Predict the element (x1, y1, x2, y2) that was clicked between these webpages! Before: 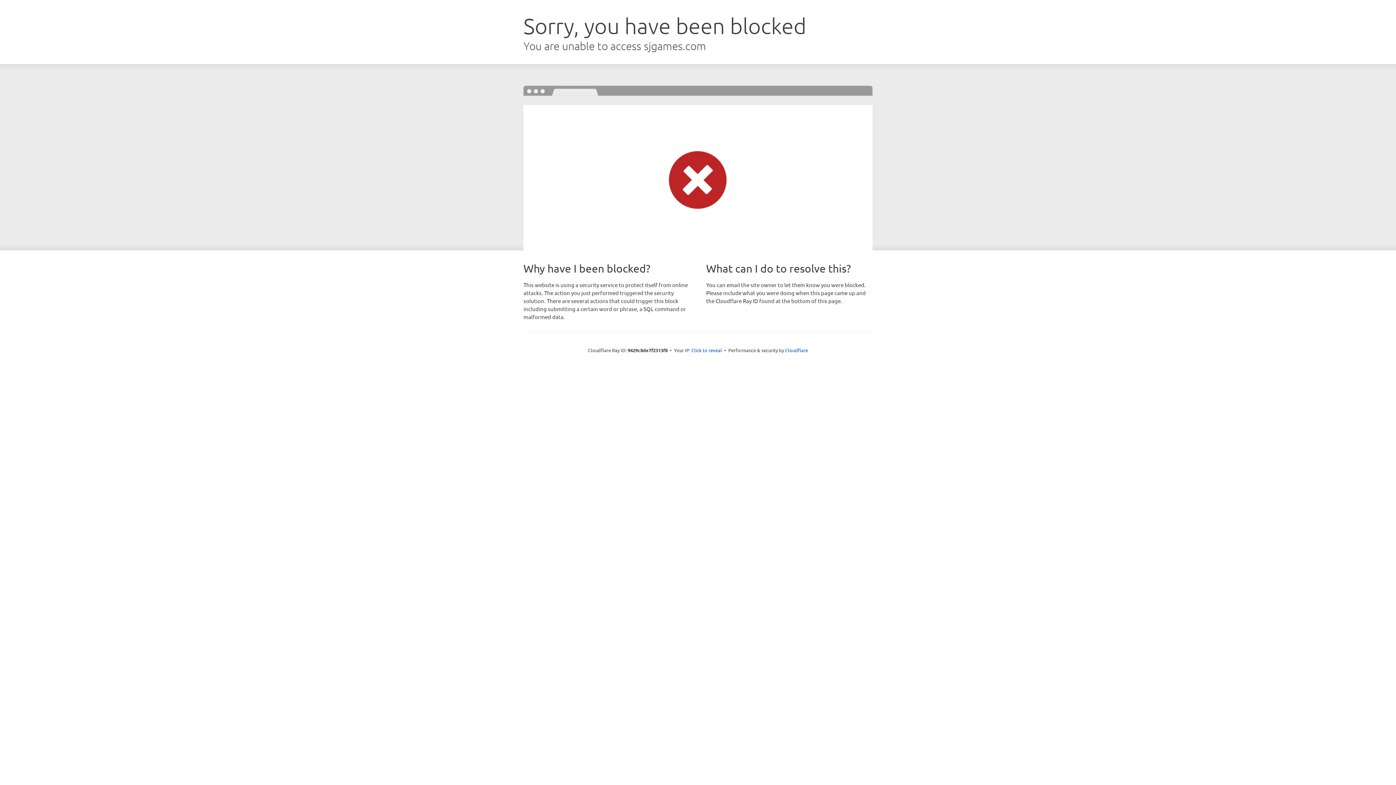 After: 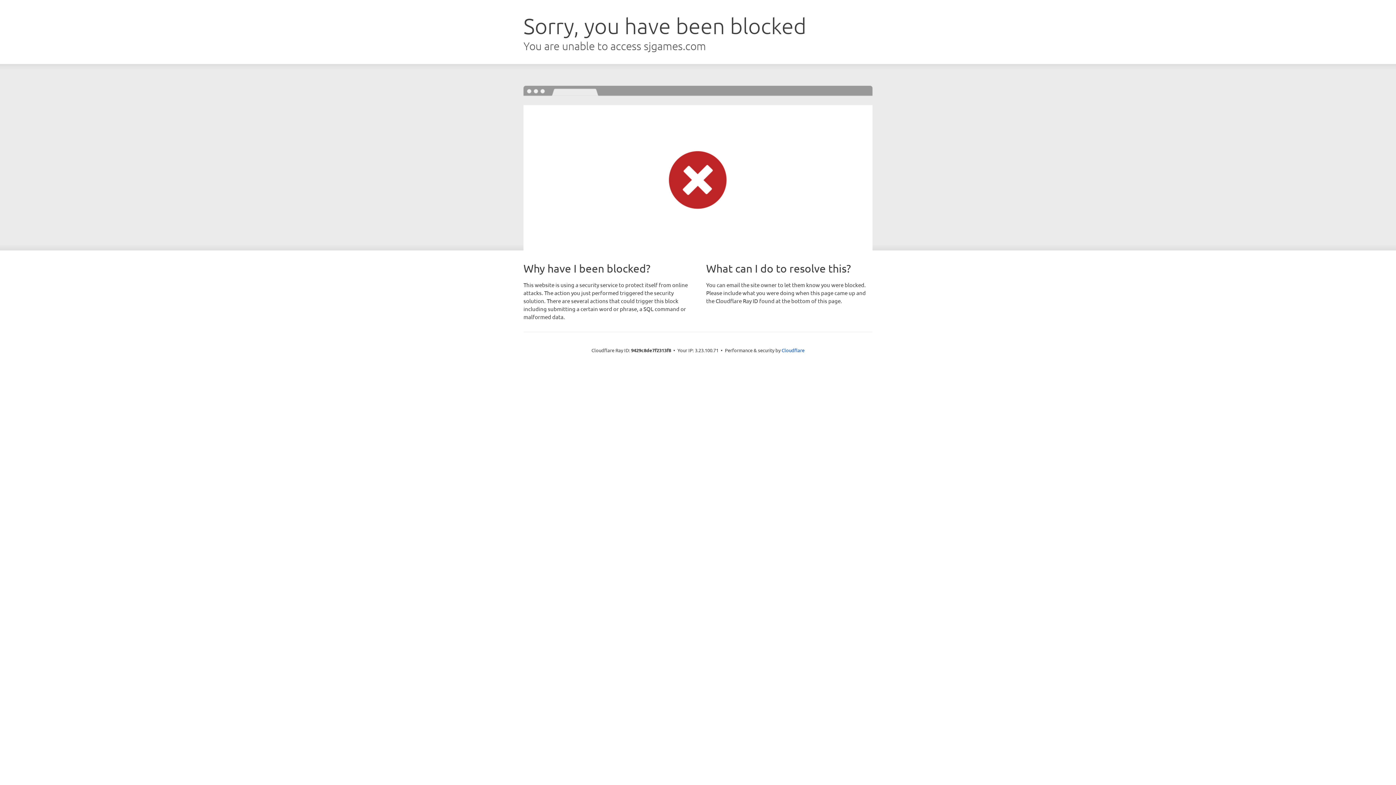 Action: label: Click to reveal bbox: (691, 346, 722, 353)